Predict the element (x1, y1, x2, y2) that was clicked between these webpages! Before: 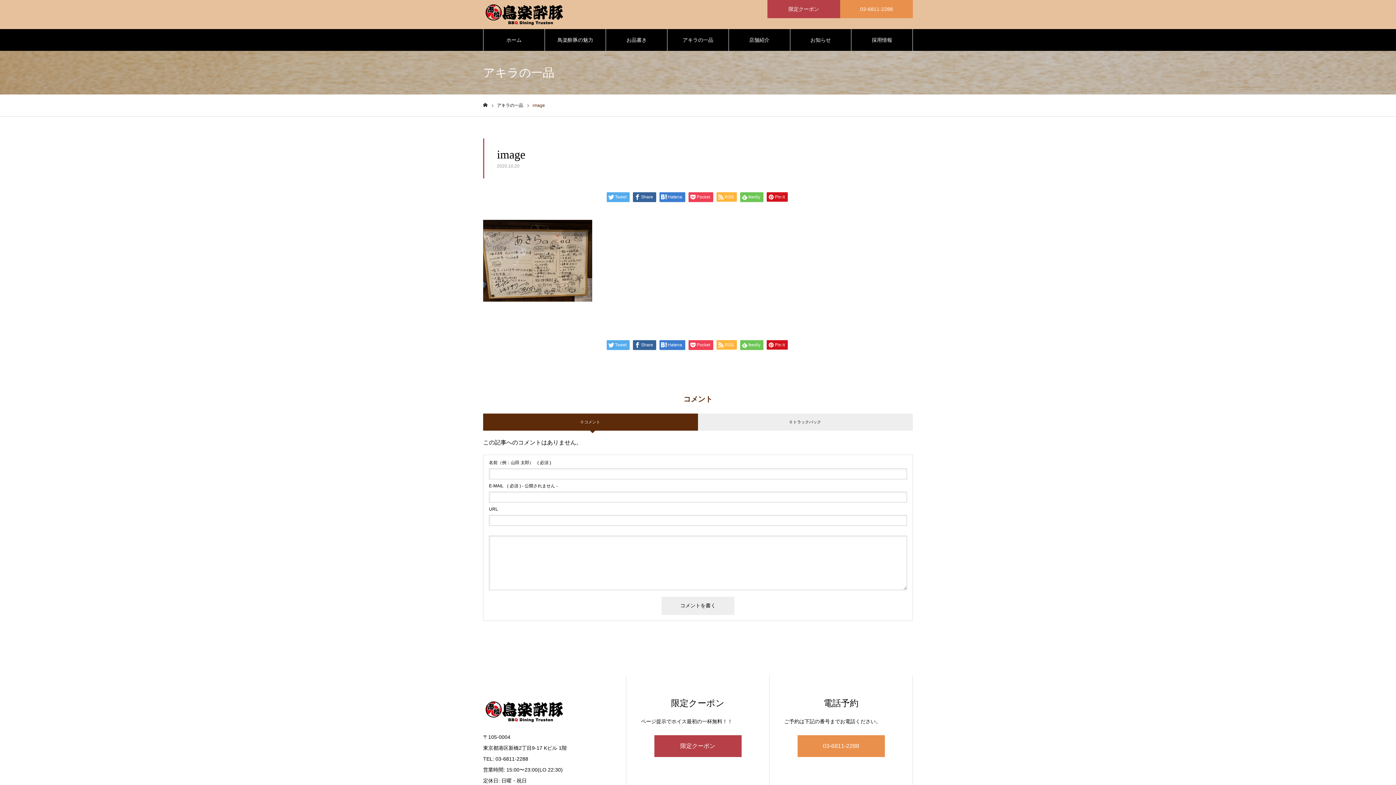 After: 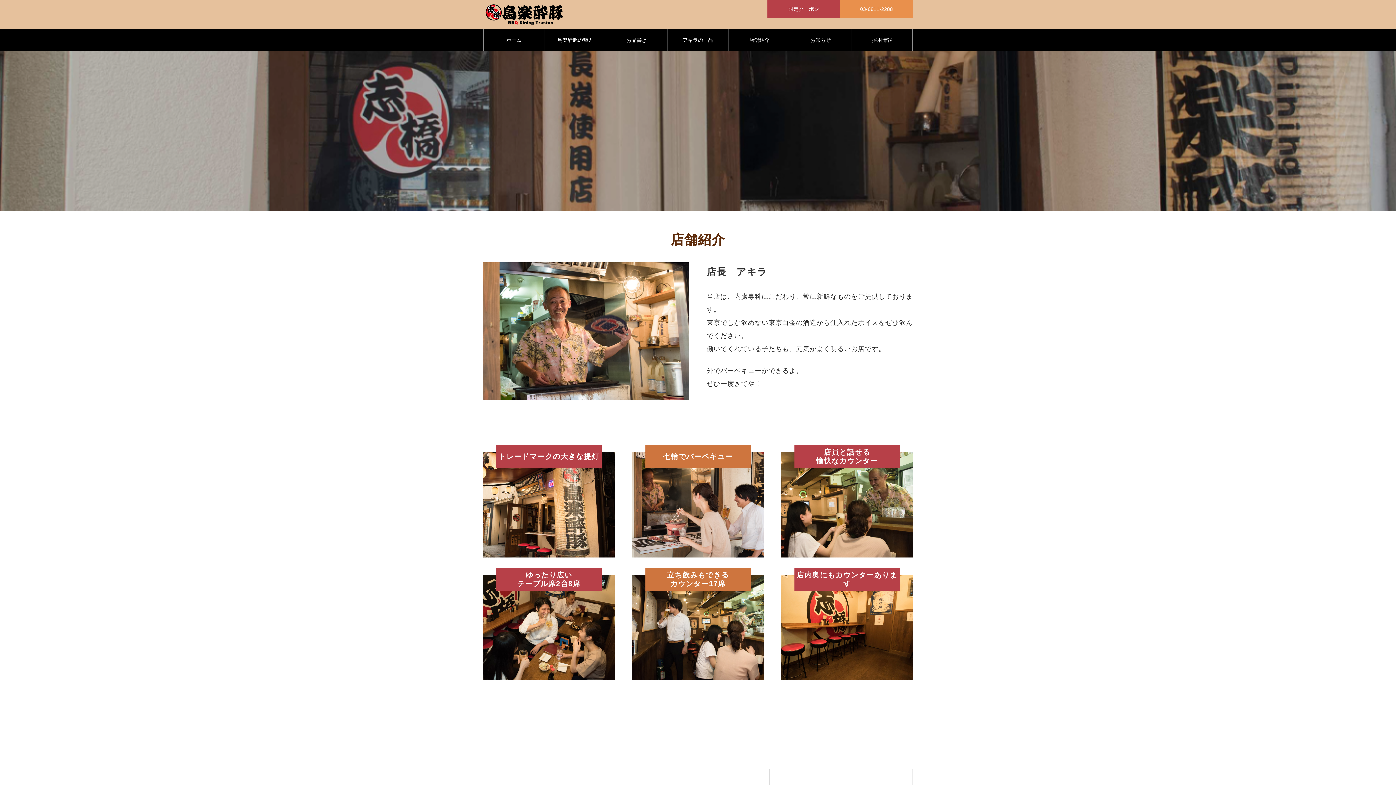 Action: bbox: (729, 29, 790, 50) label: 店舗紹介